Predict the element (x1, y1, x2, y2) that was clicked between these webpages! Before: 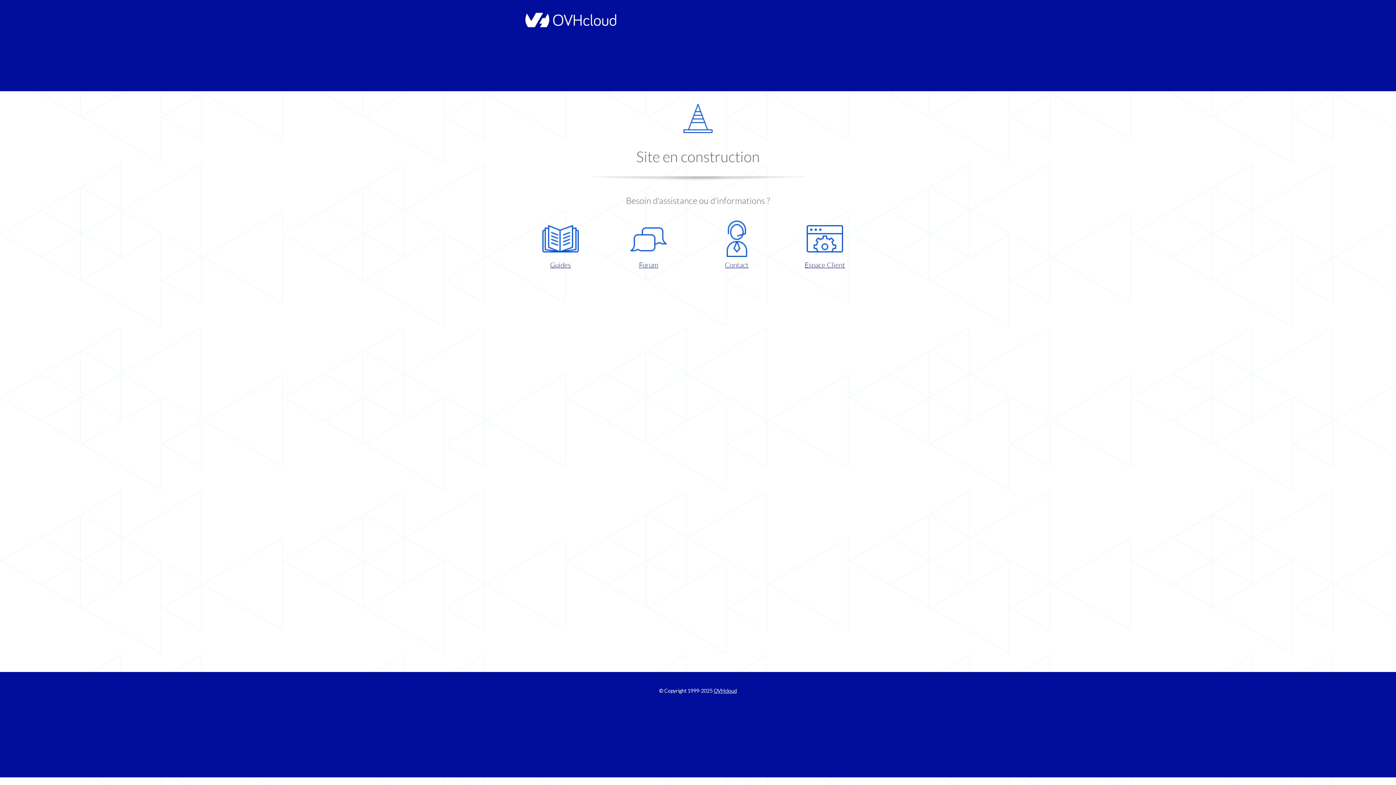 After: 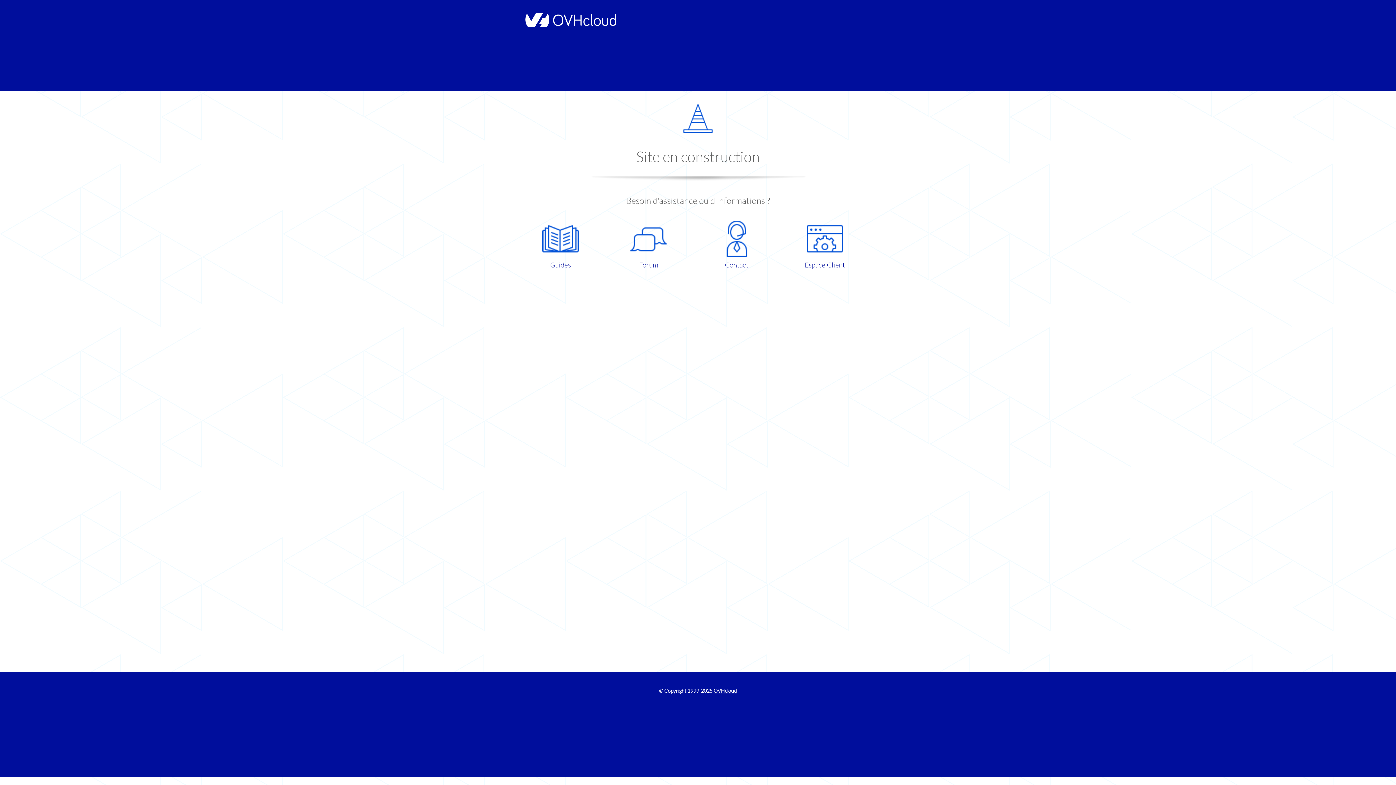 Action: label: Forum bbox: (609, 220, 687, 270)